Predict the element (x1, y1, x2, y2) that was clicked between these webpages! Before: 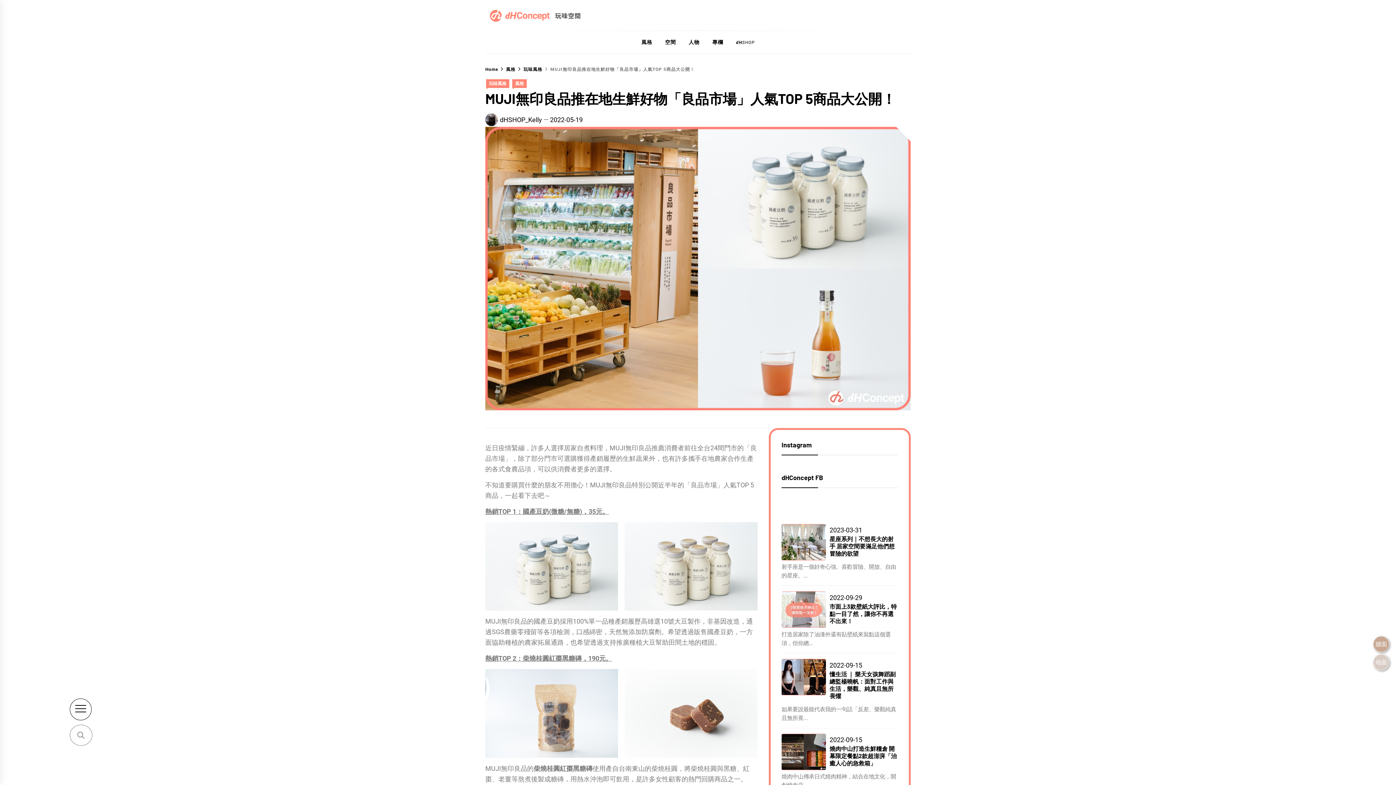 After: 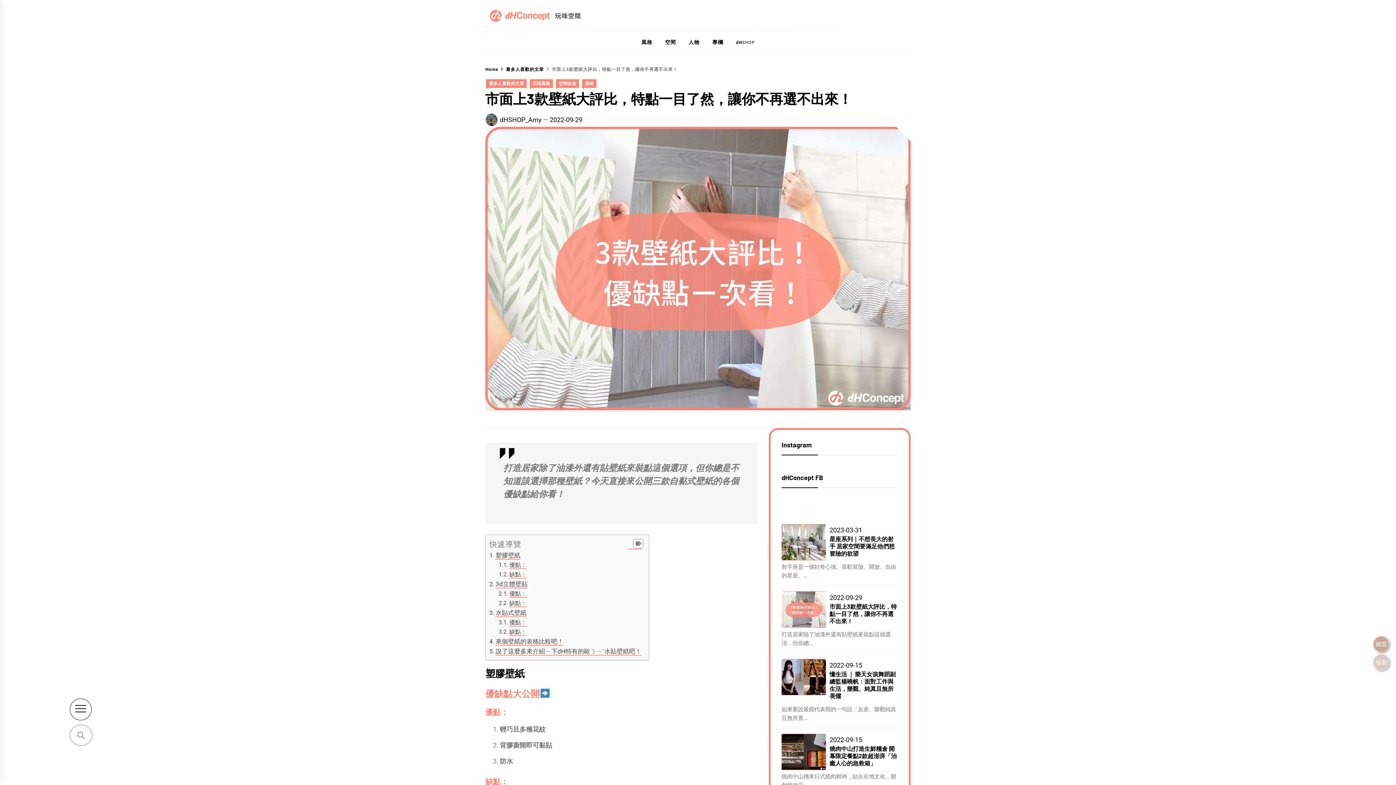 Action: bbox: (781, 581, 826, 617)